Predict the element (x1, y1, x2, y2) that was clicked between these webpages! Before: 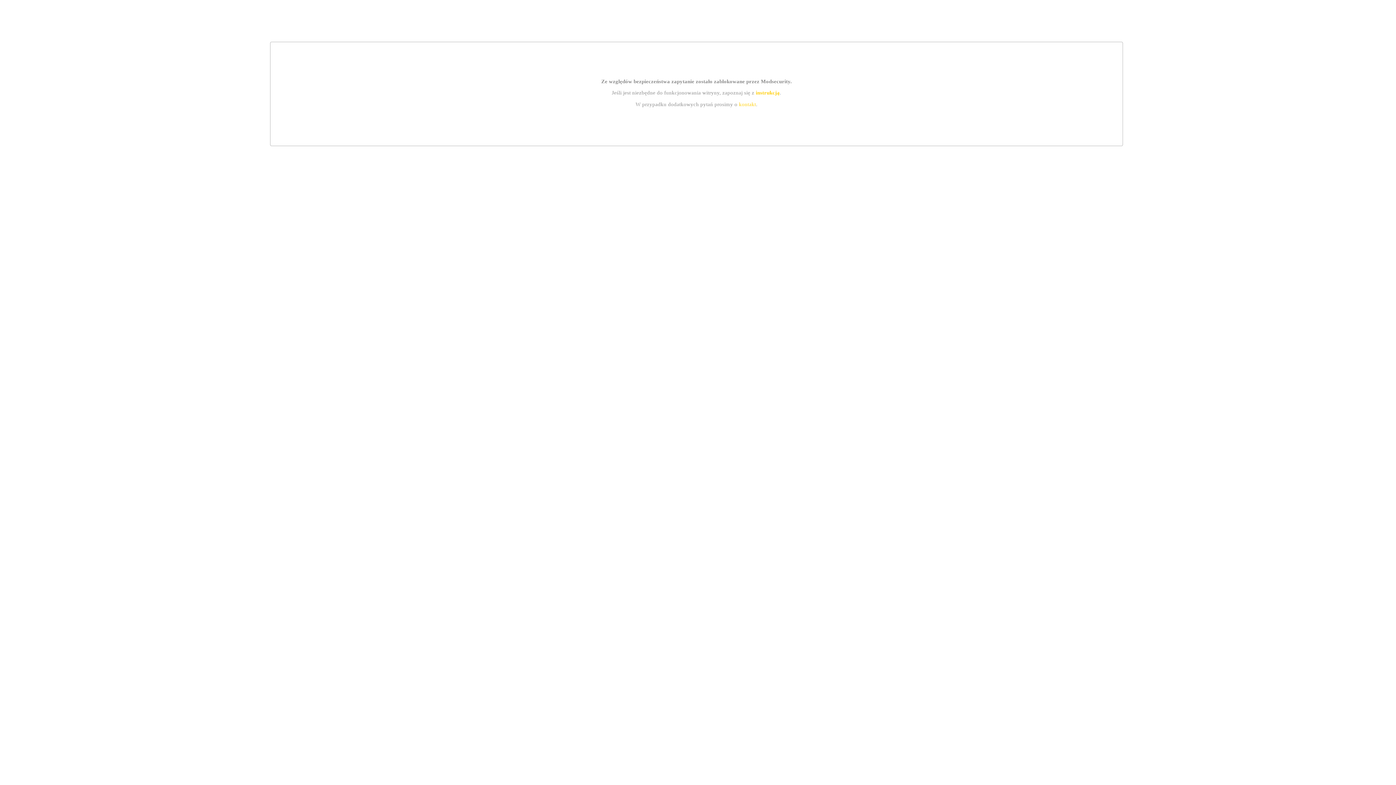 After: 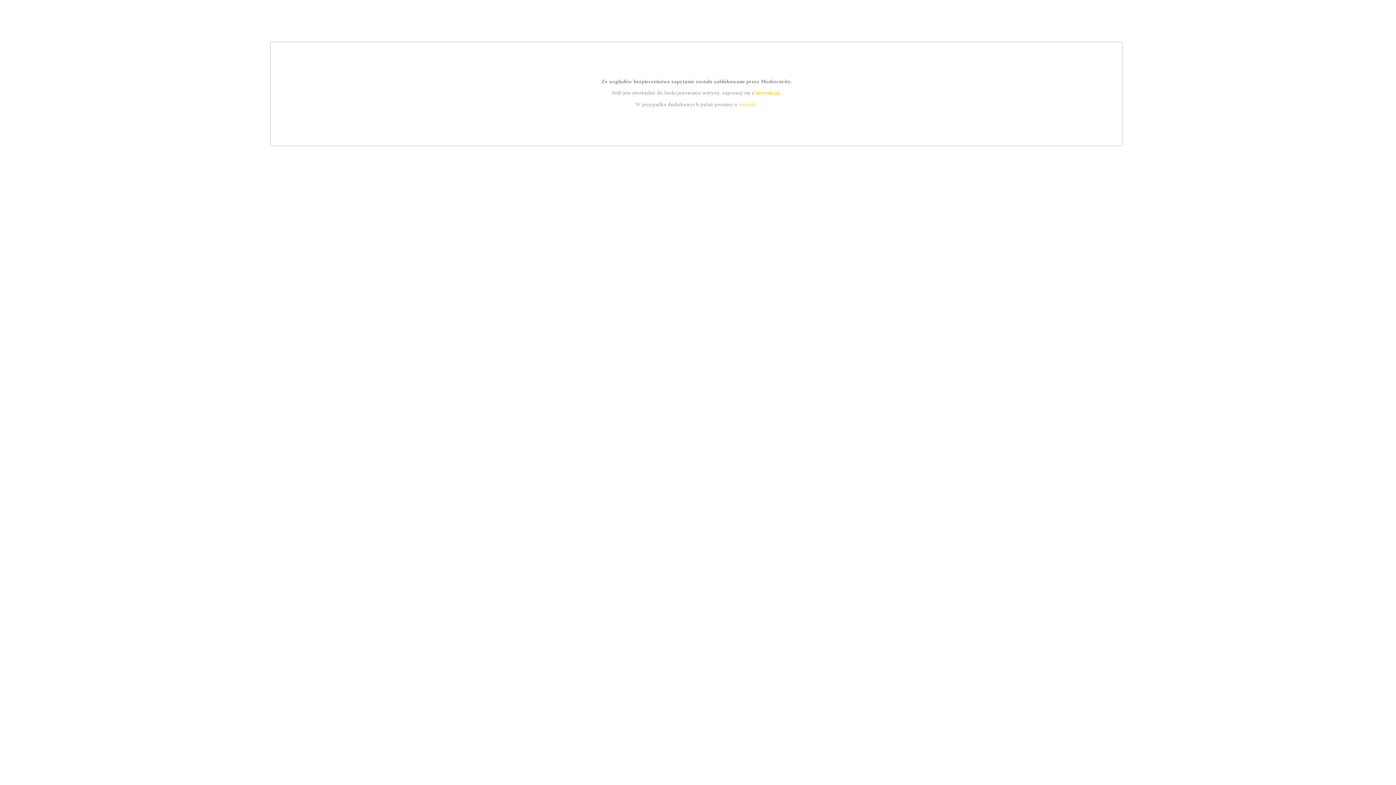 Action: label: instrukcją bbox: (755, 89, 779, 95)